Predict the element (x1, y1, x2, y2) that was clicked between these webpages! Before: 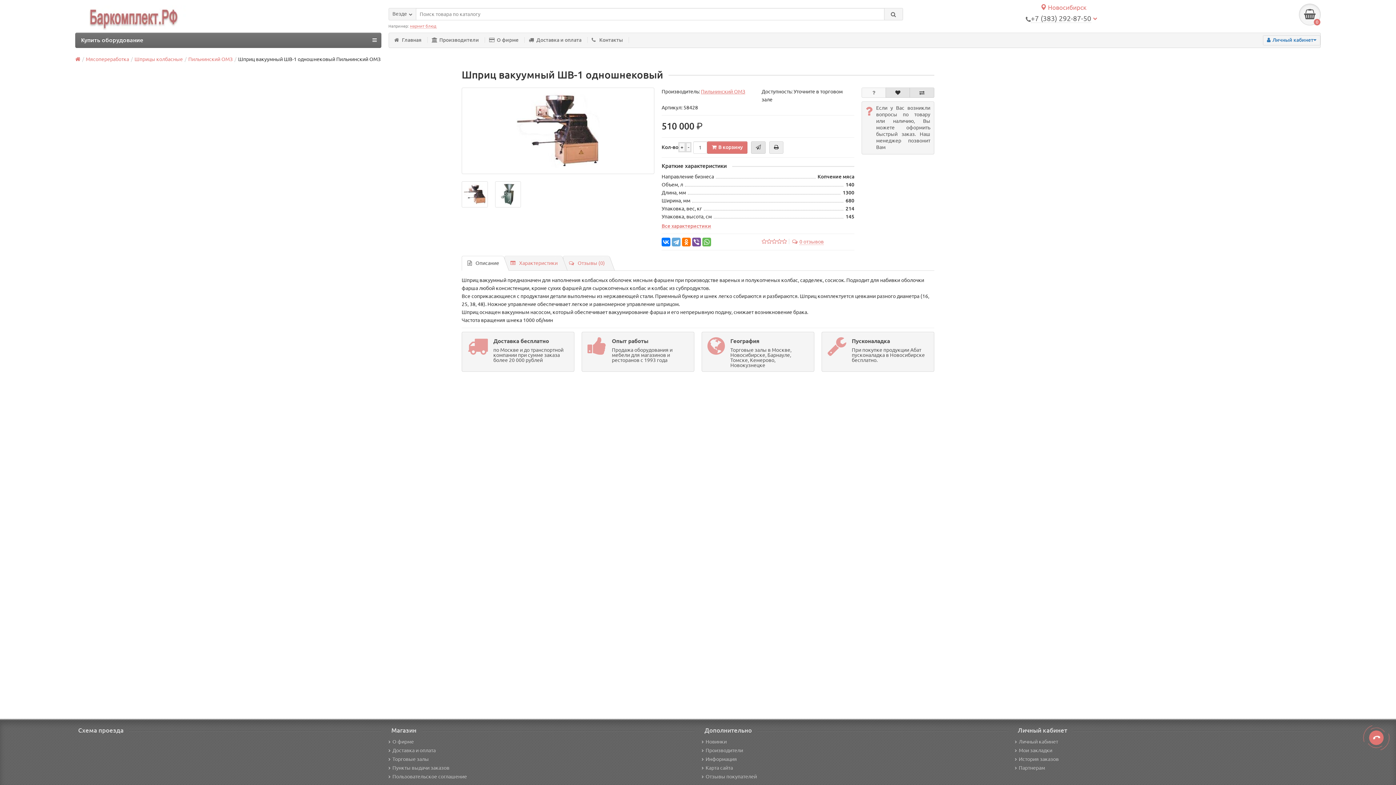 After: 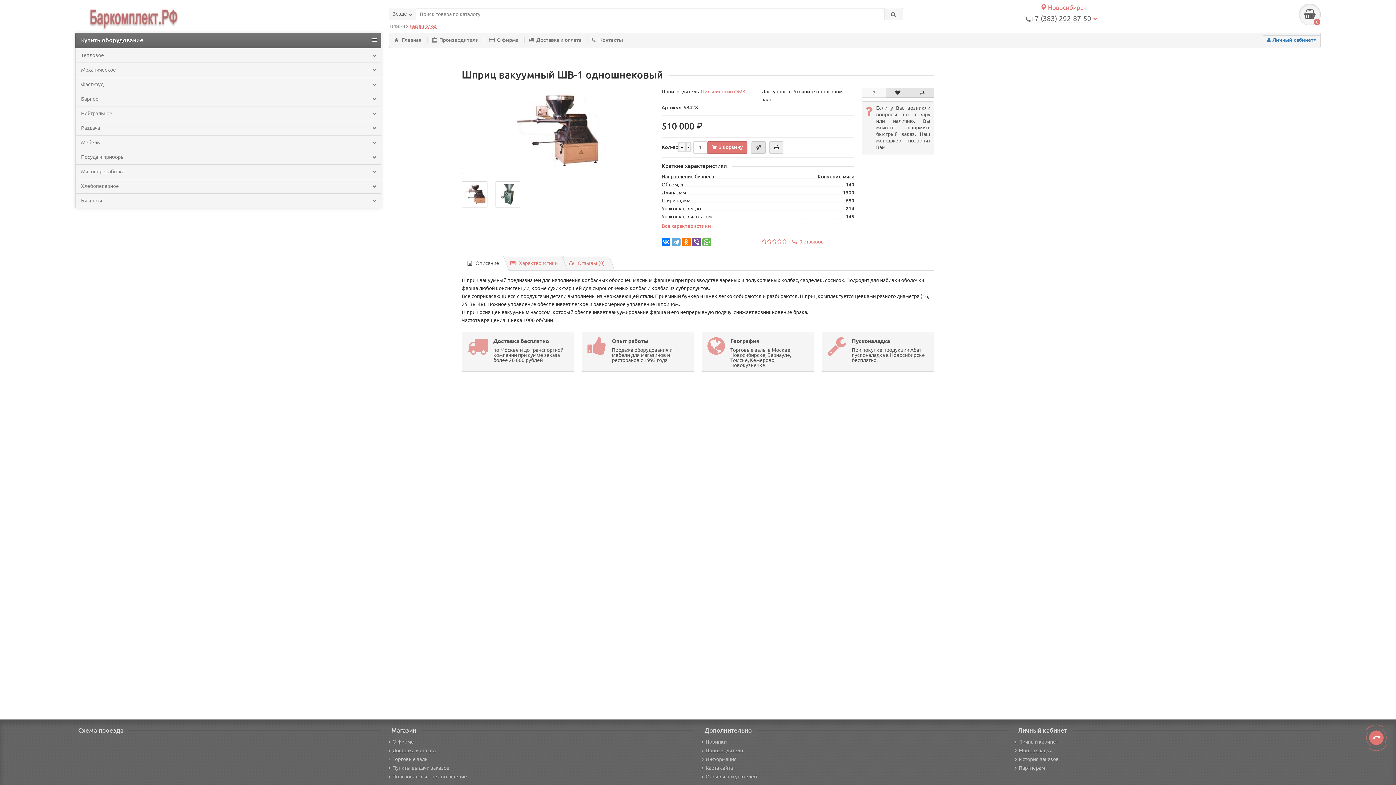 Action: bbox: (372, 34, 376, 45)